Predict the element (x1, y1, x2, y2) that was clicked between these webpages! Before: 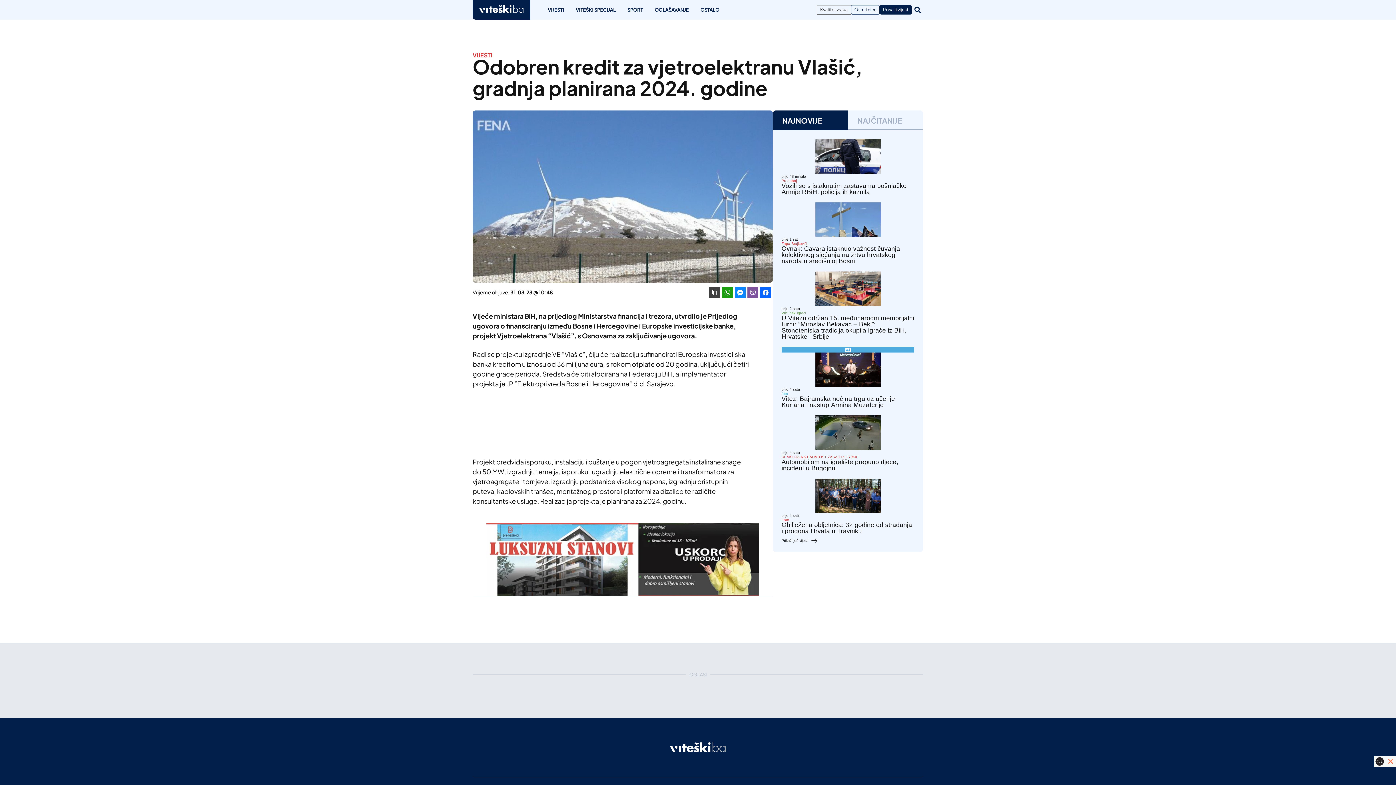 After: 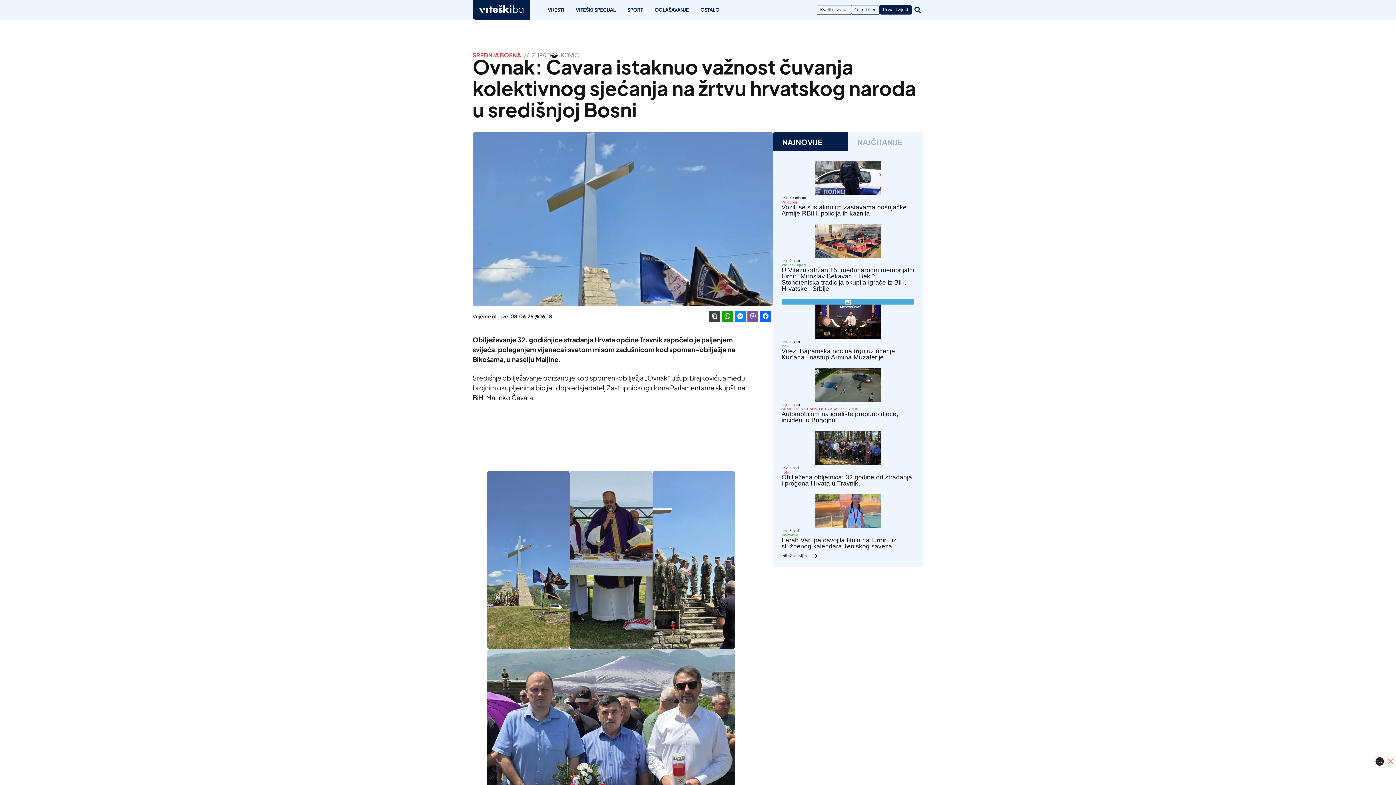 Action: bbox: (815, 202, 880, 236)